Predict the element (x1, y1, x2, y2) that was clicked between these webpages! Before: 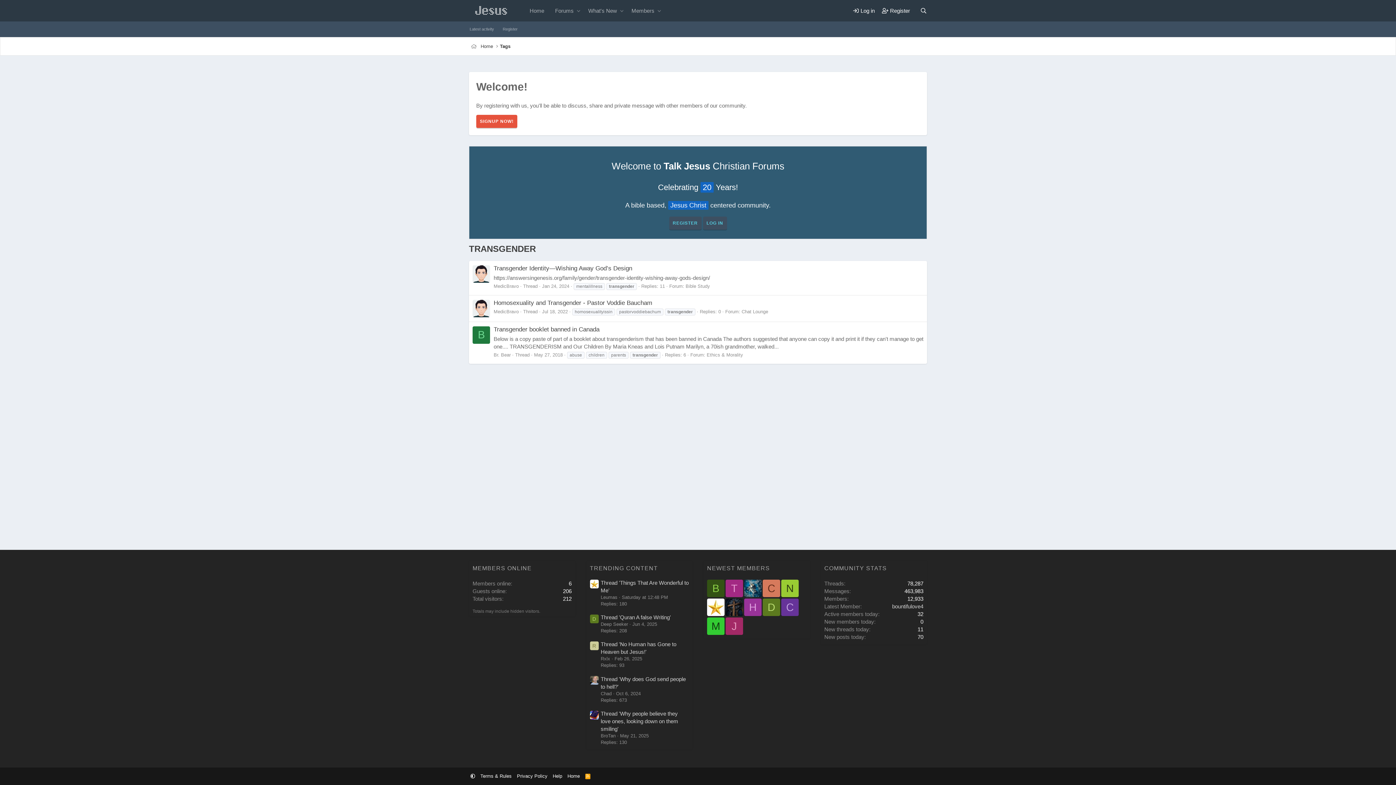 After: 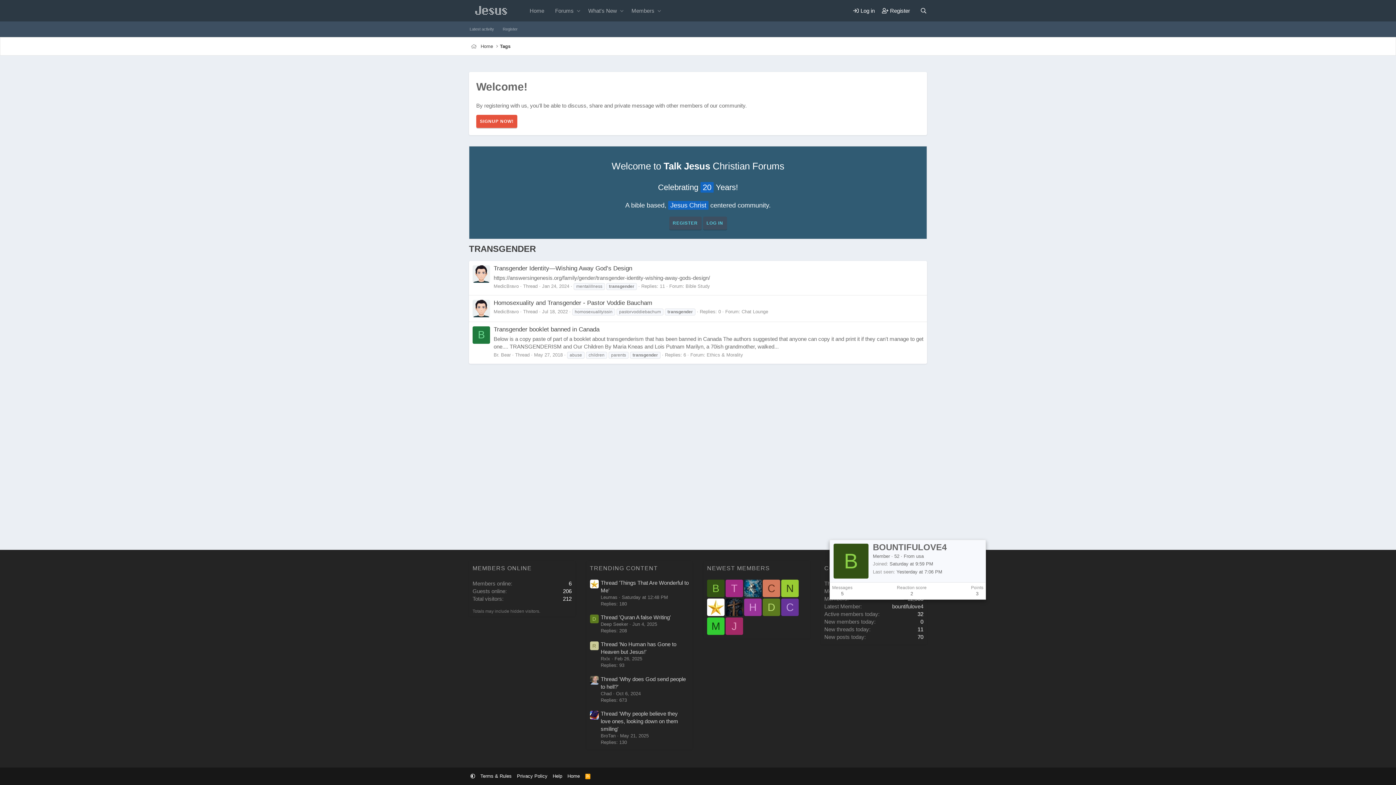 Action: bbox: (892, 603, 923, 609) label: bountifulove4